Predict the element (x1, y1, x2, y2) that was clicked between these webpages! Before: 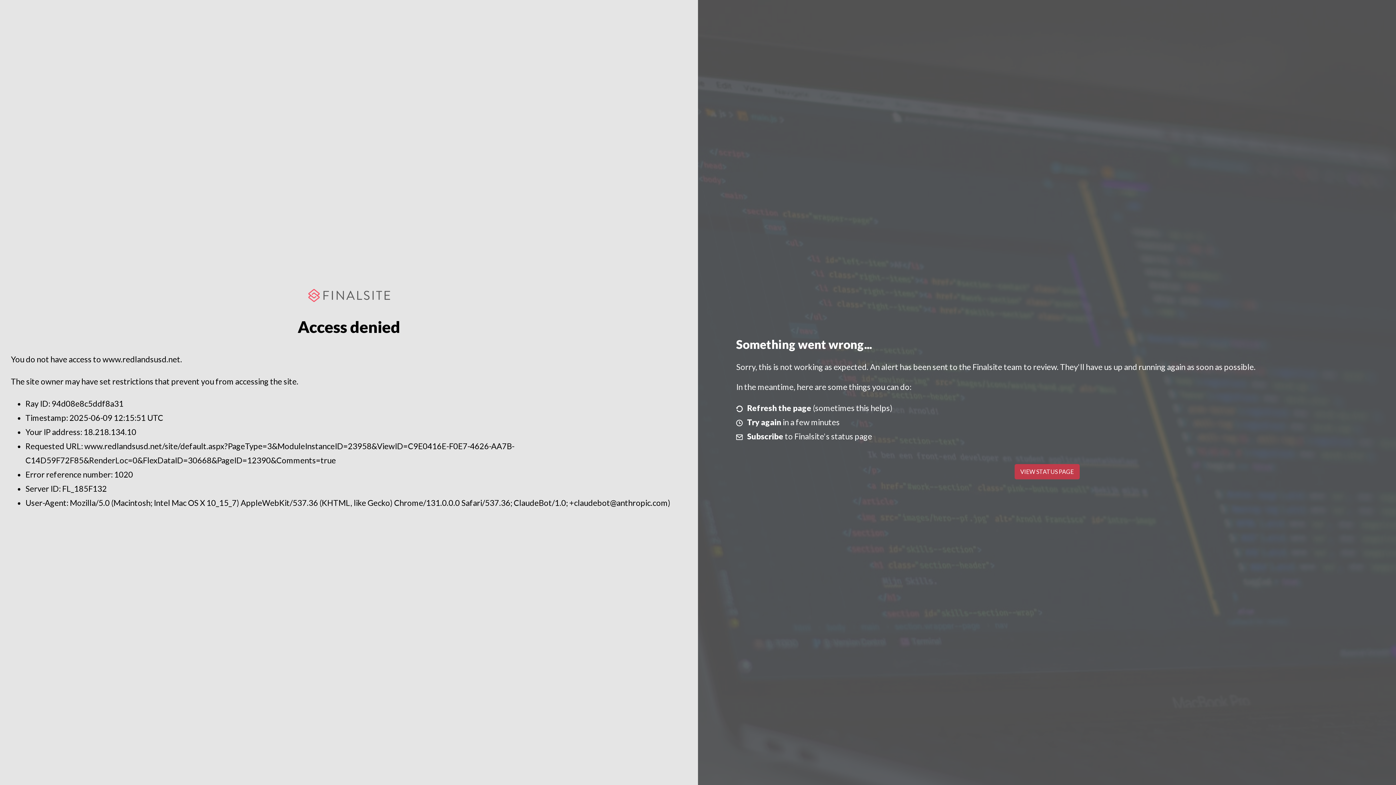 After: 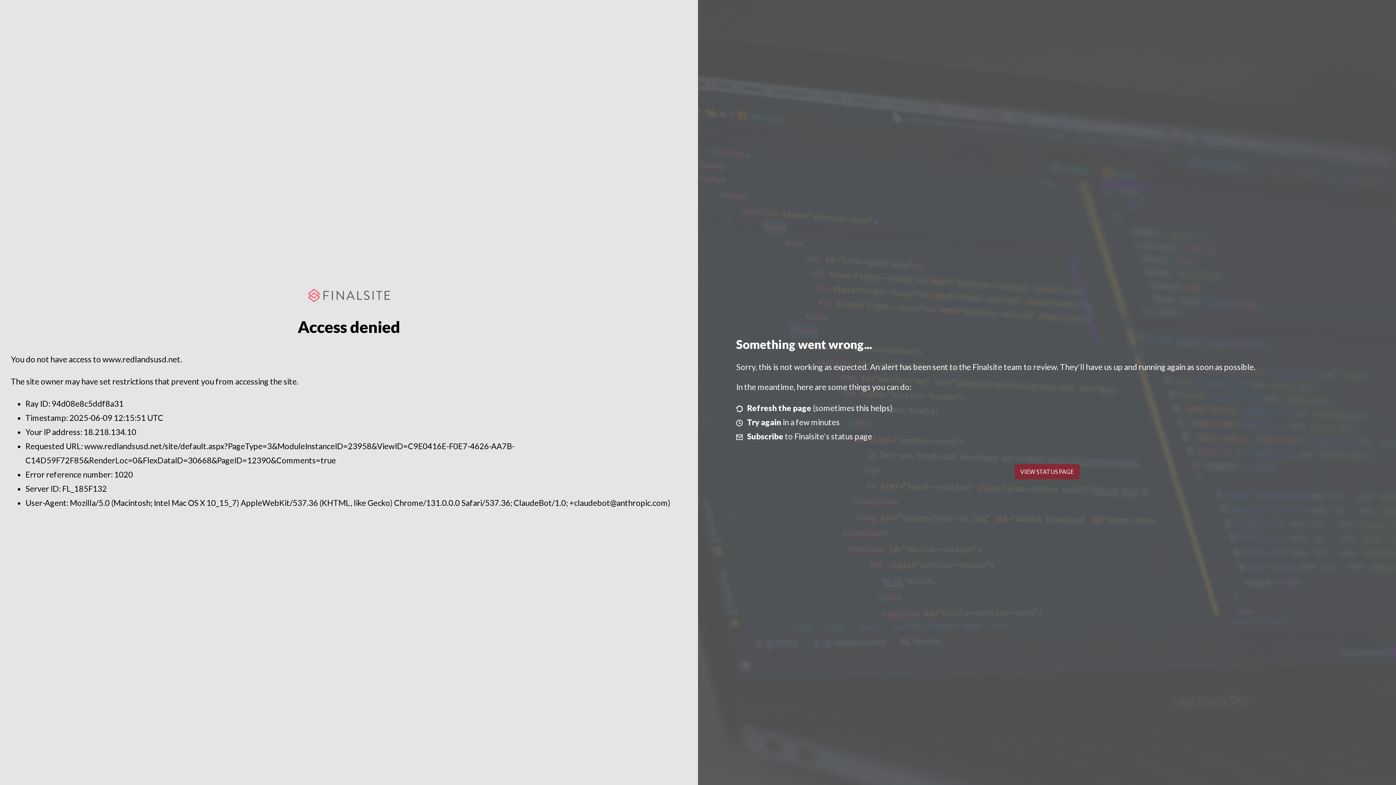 Action: bbox: (1014, 464, 1079, 479) label: VIEW STATUS PAGE